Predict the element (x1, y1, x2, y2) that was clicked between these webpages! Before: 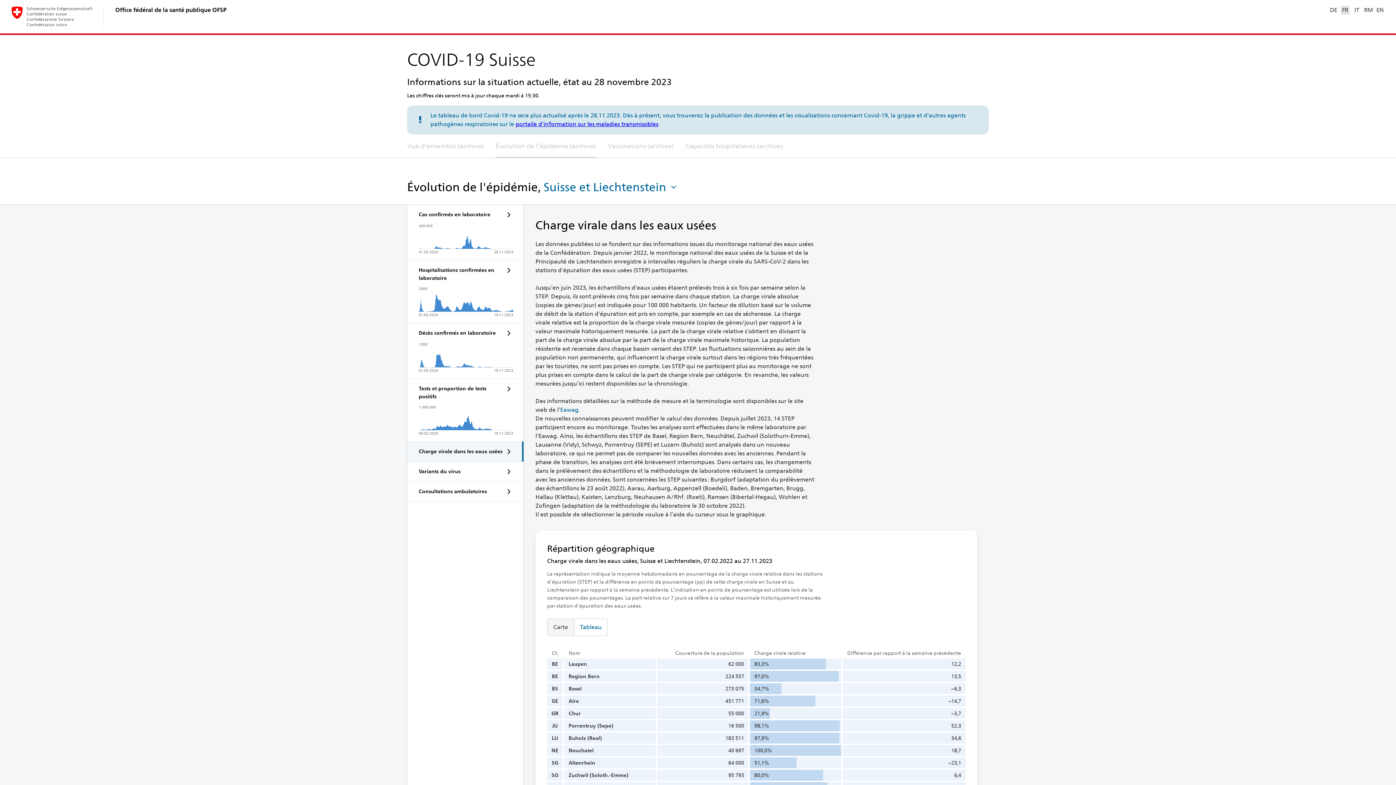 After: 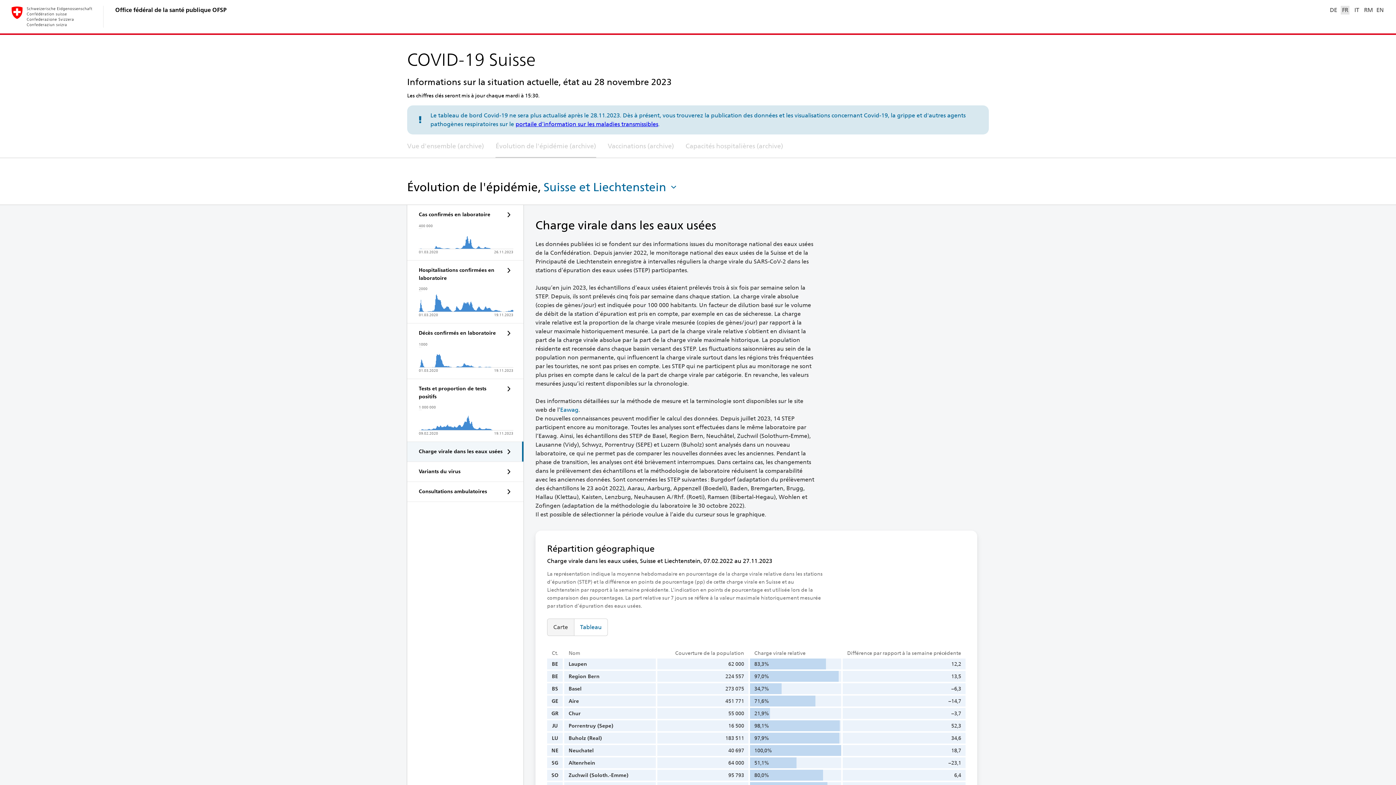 Action: label: Office fédéral de la santé publique OFSP bbox: (115, 6, 226, 13)